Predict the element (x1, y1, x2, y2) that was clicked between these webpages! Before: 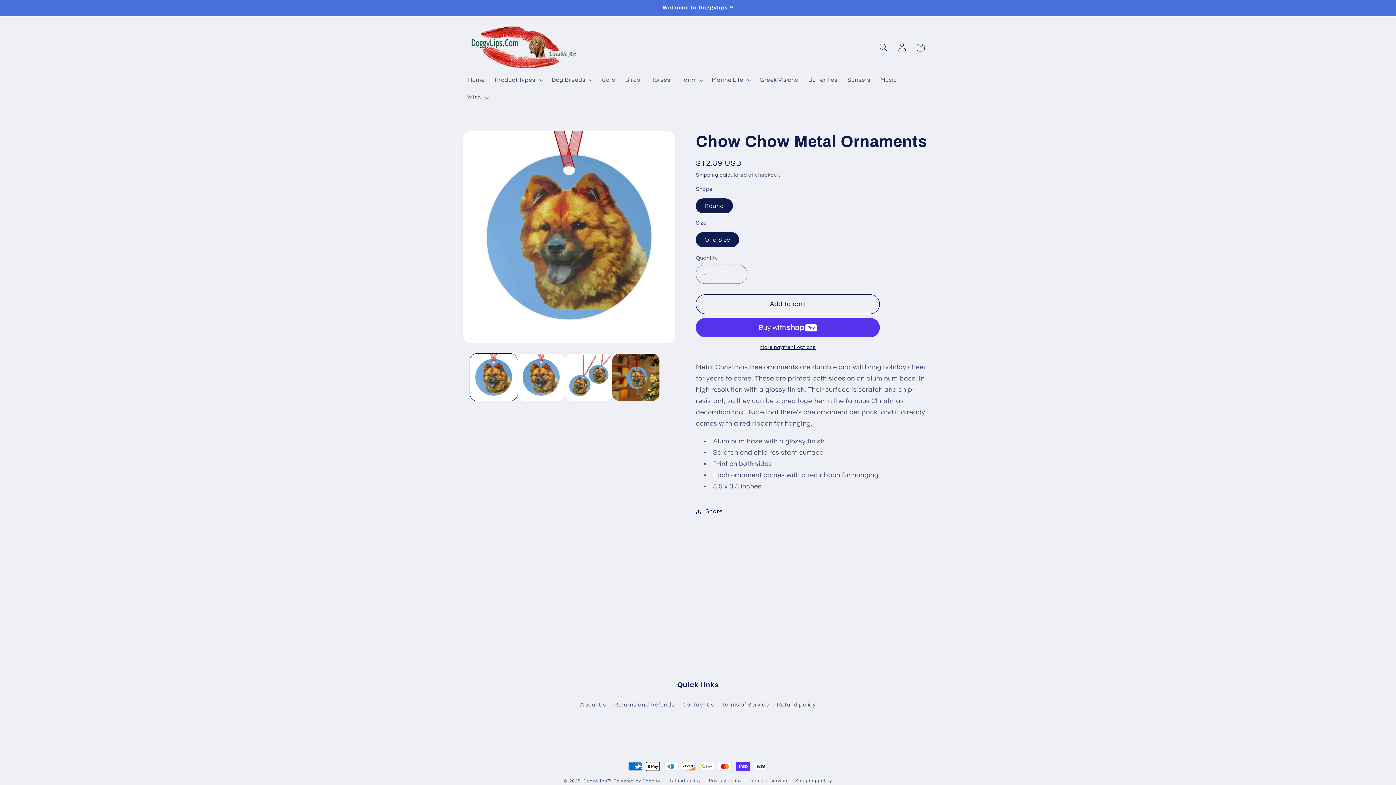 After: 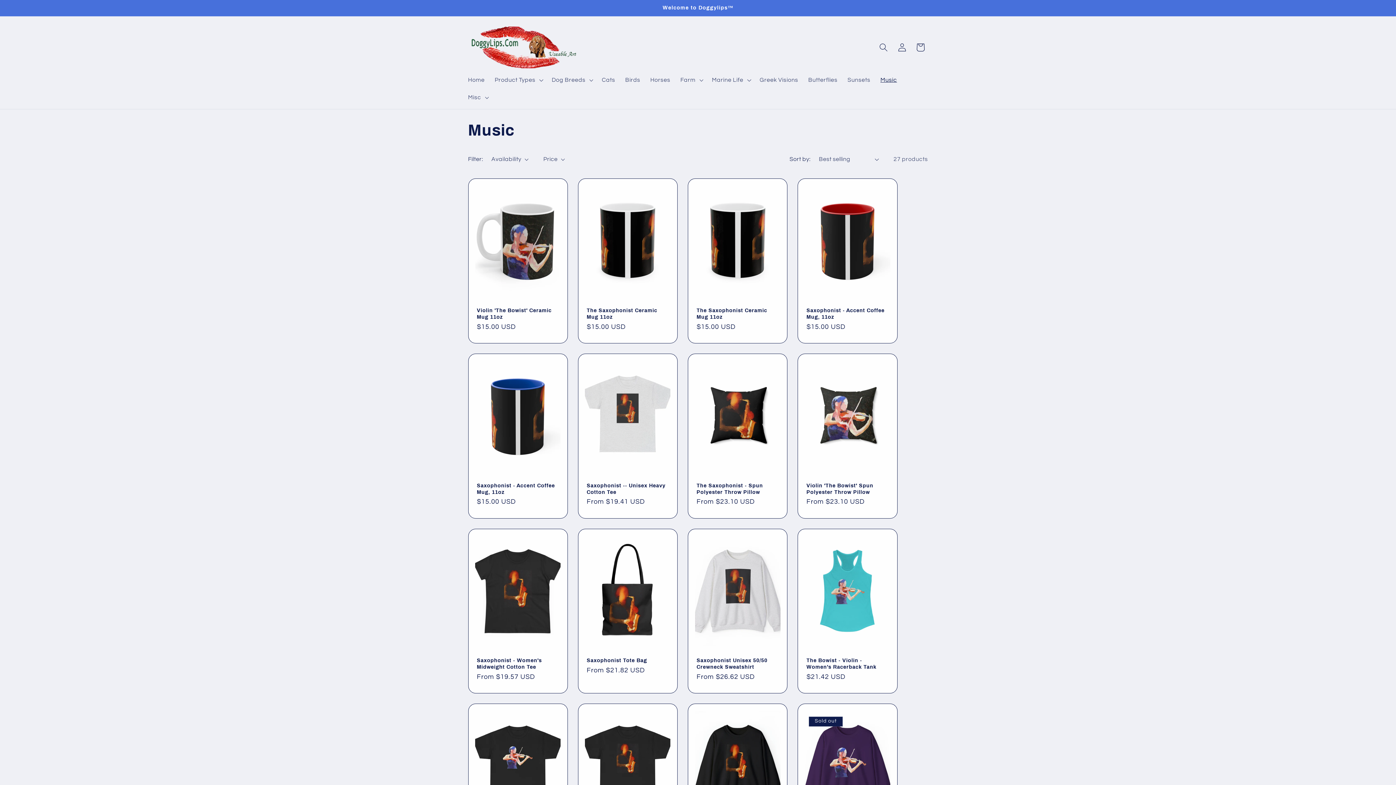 Action: label: Music bbox: (875, 71, 902, 88)